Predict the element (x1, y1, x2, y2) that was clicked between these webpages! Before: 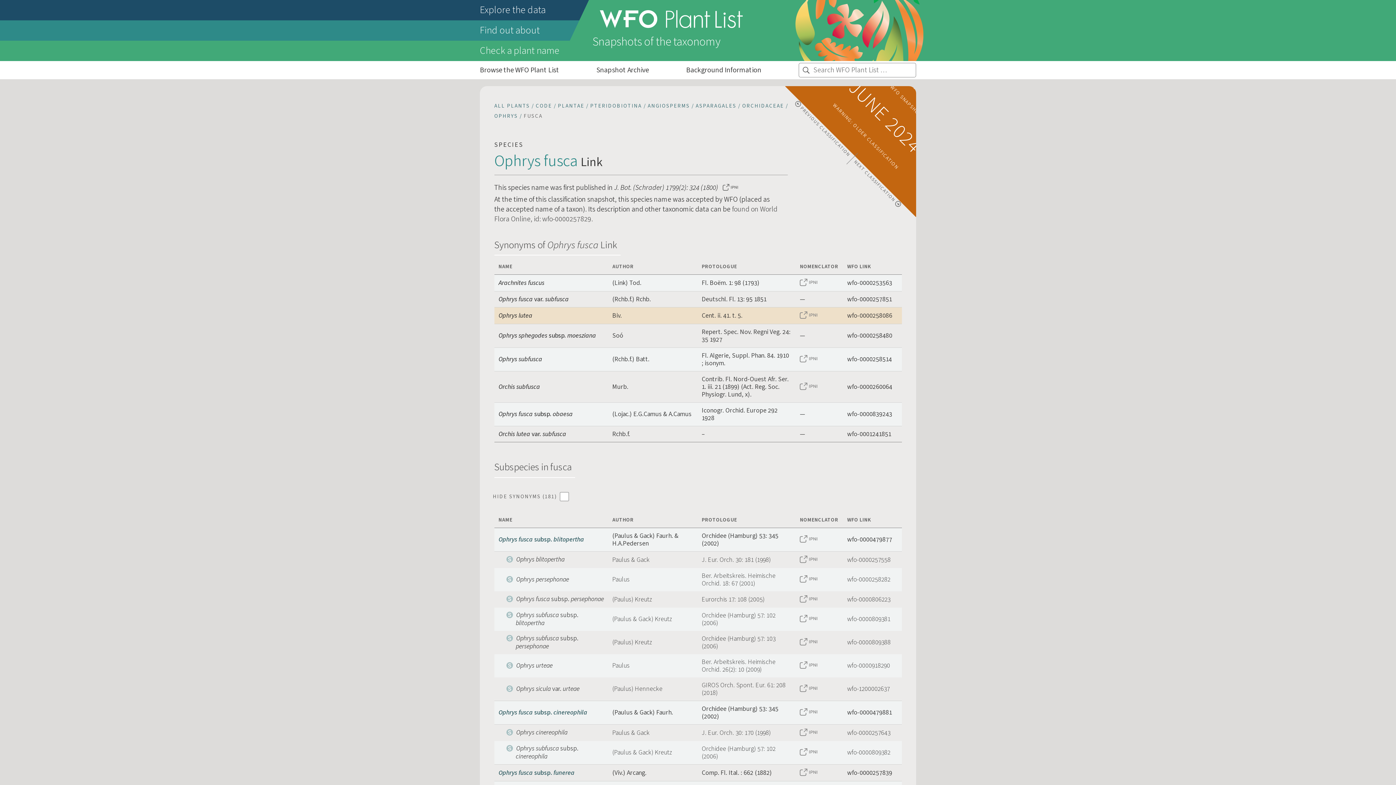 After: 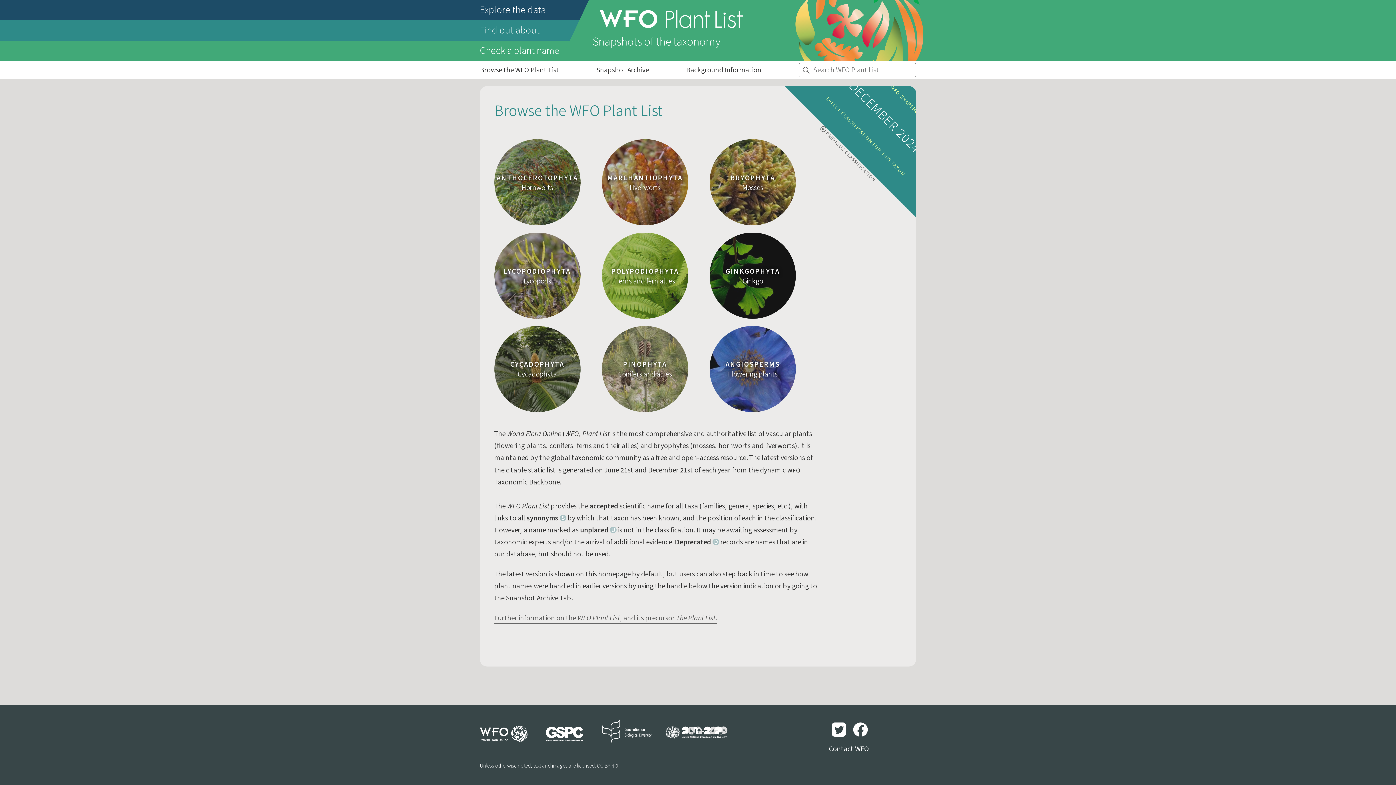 Action: label:  
Snapshots of the taxonomy bbox: (589, 6, 790, 54)